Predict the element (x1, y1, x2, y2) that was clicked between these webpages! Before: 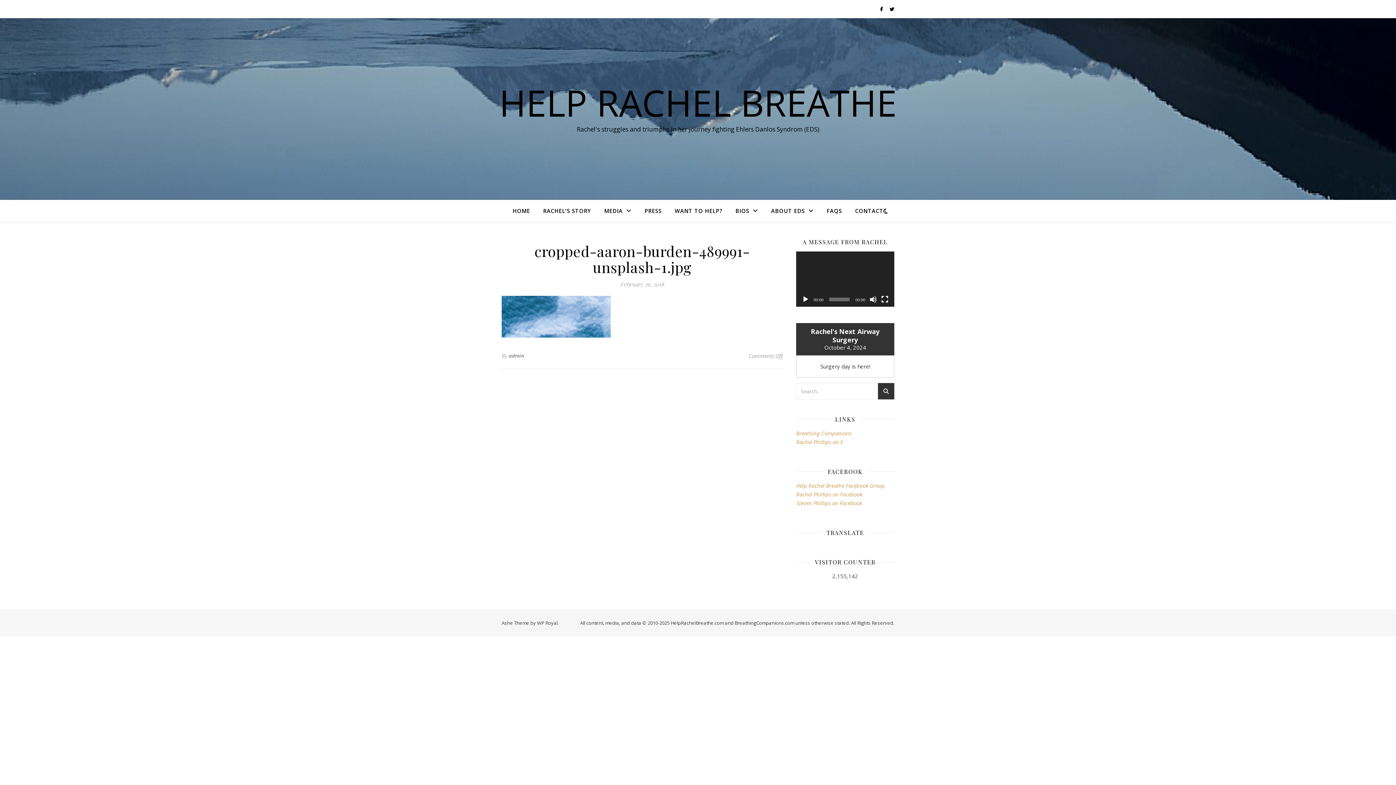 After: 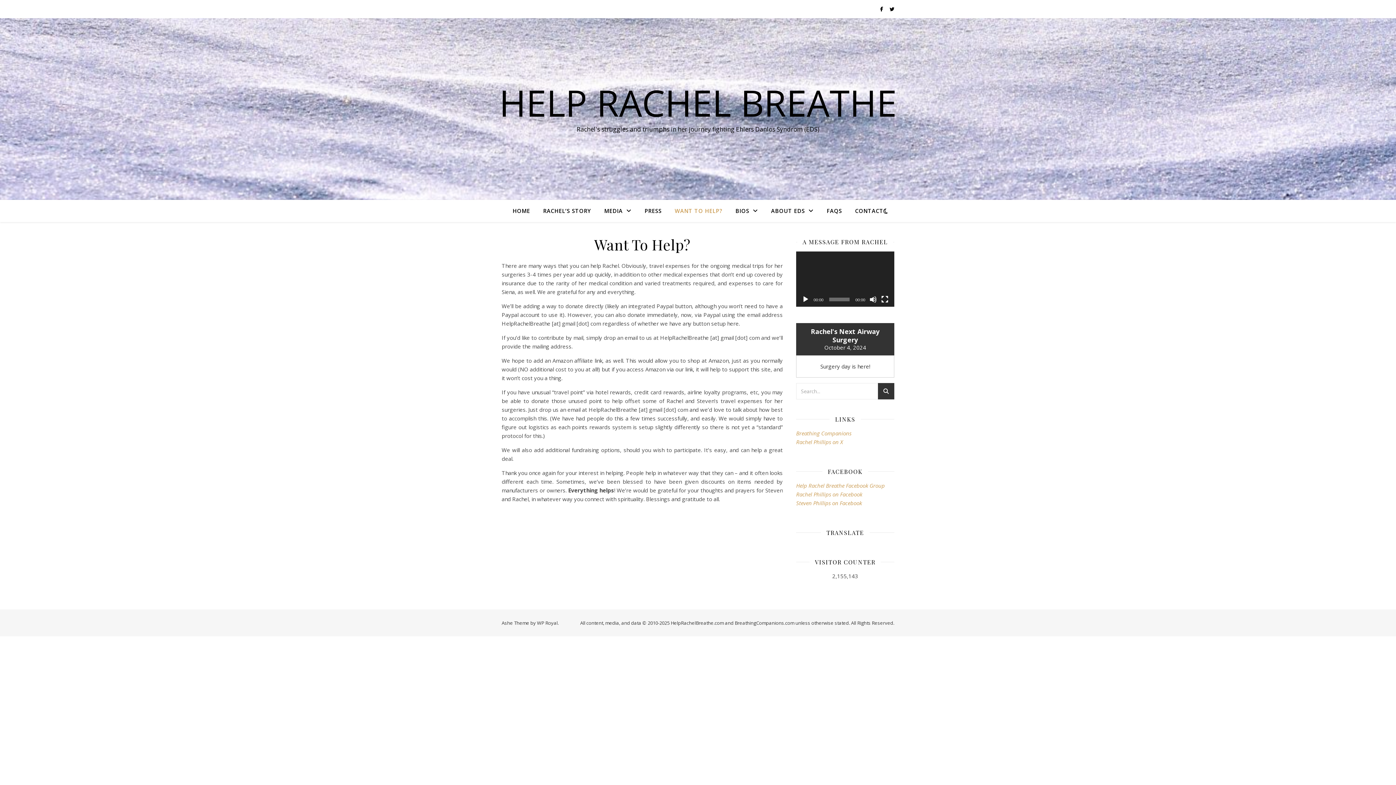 Action: label: WANT TO HELP? bbox: (669, 200, 728, 221)